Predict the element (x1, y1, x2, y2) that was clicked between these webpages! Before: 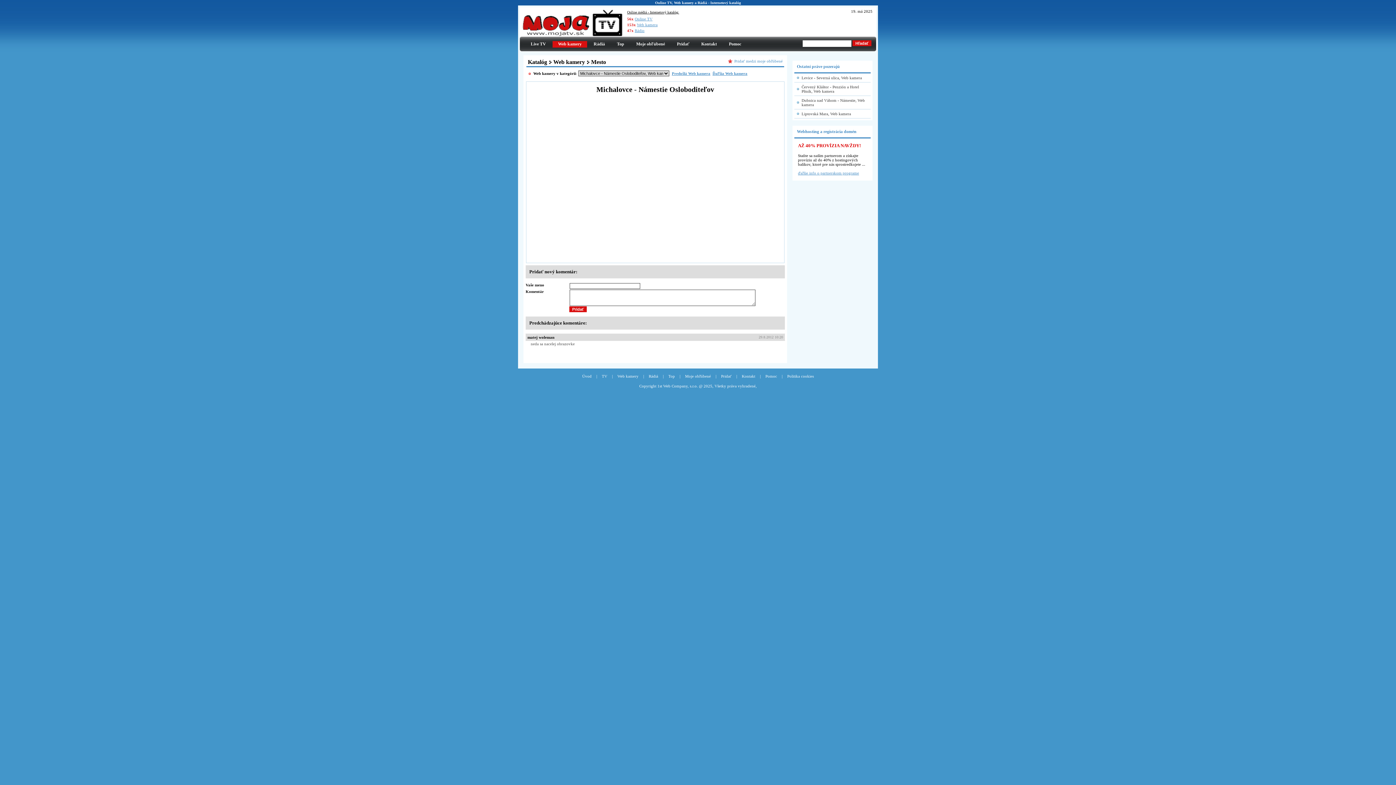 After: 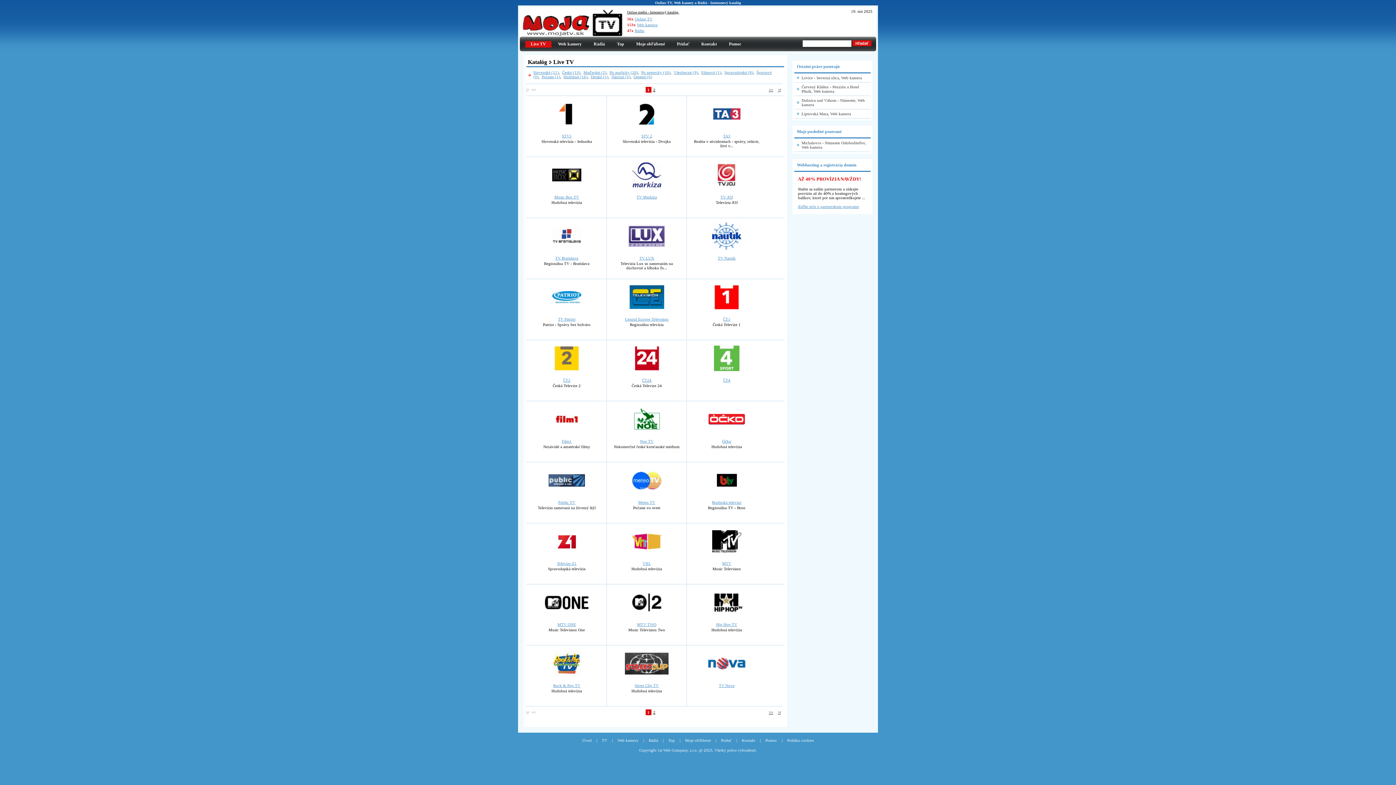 Action: label: Online TV bbox: (634, 16, 652, 21)